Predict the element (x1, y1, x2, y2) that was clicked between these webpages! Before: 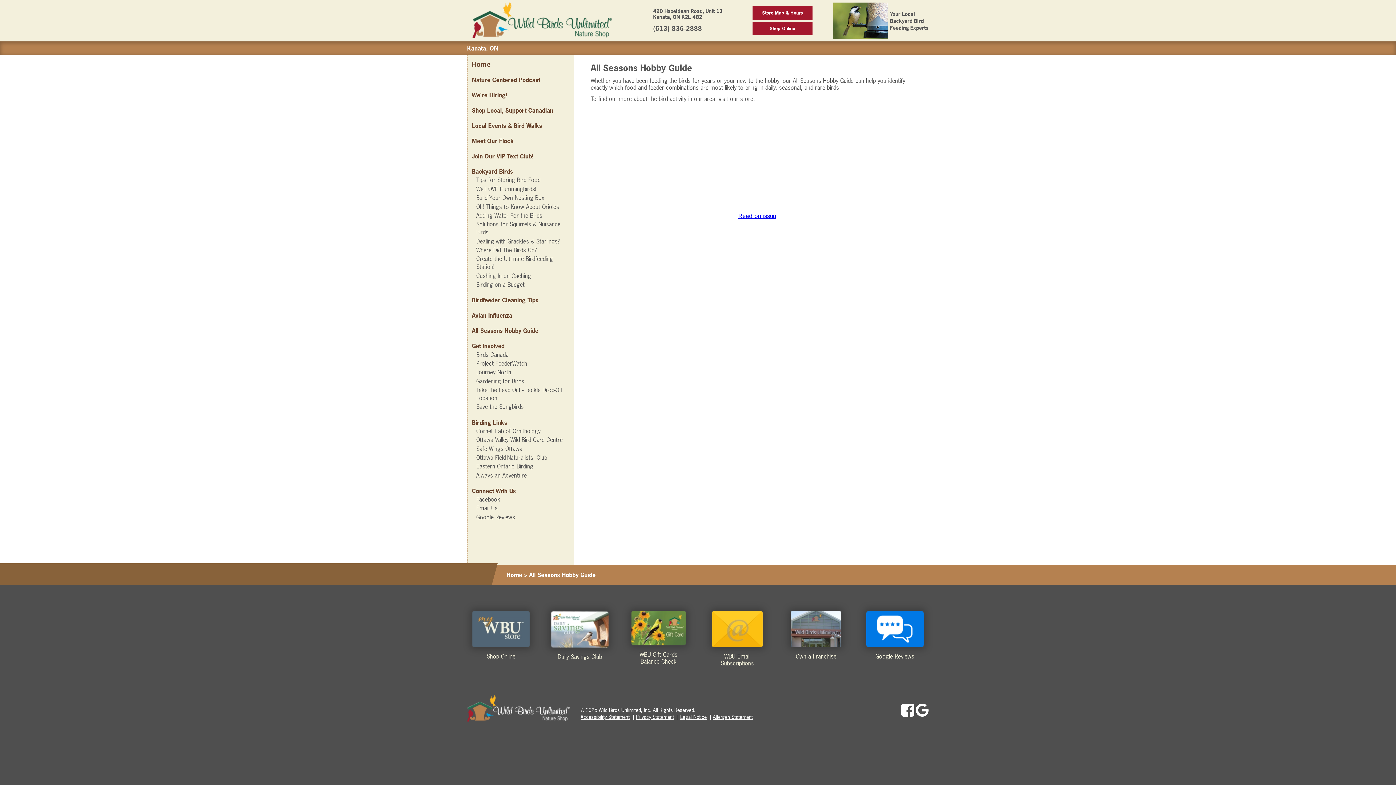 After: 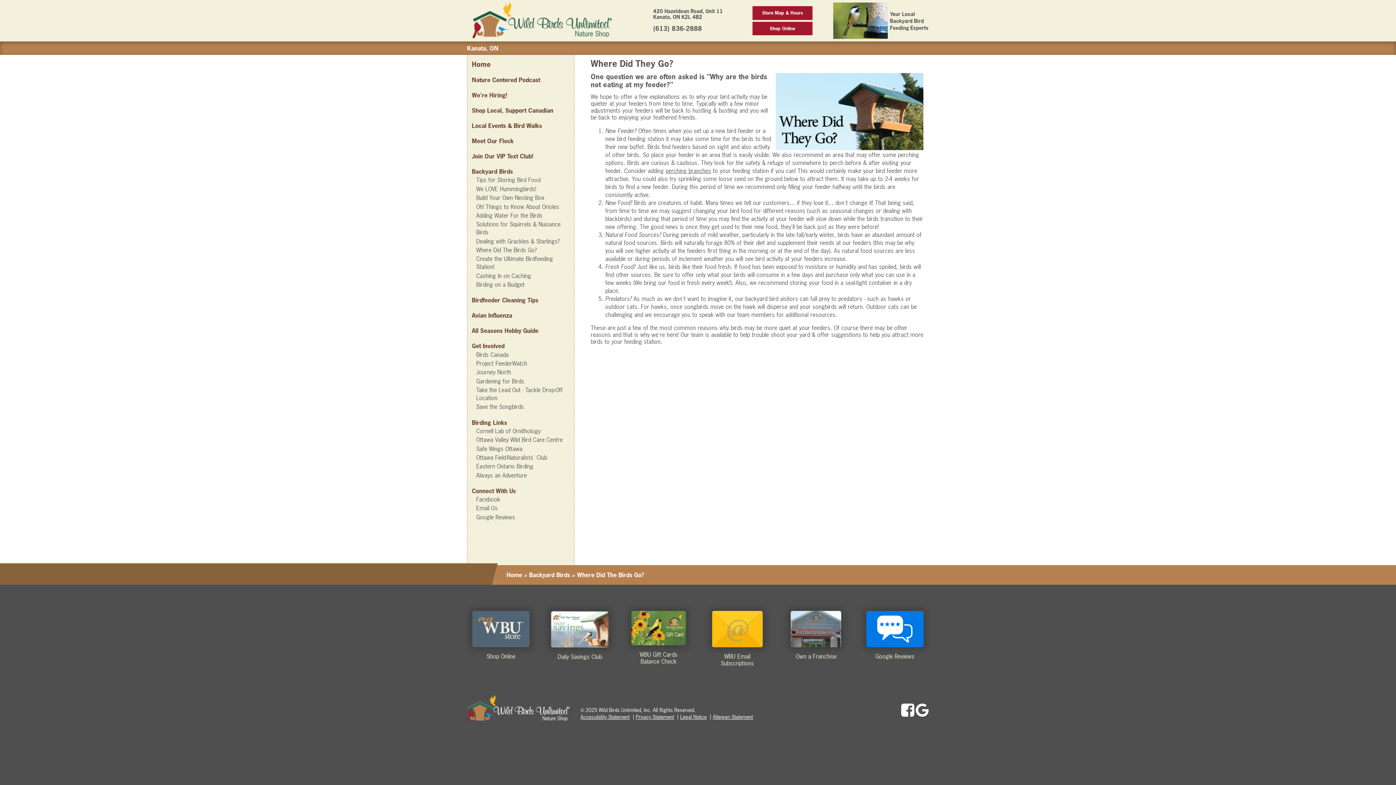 Action: label: Where Did The Birds Go? bbox: (476, 246, 537, 254)